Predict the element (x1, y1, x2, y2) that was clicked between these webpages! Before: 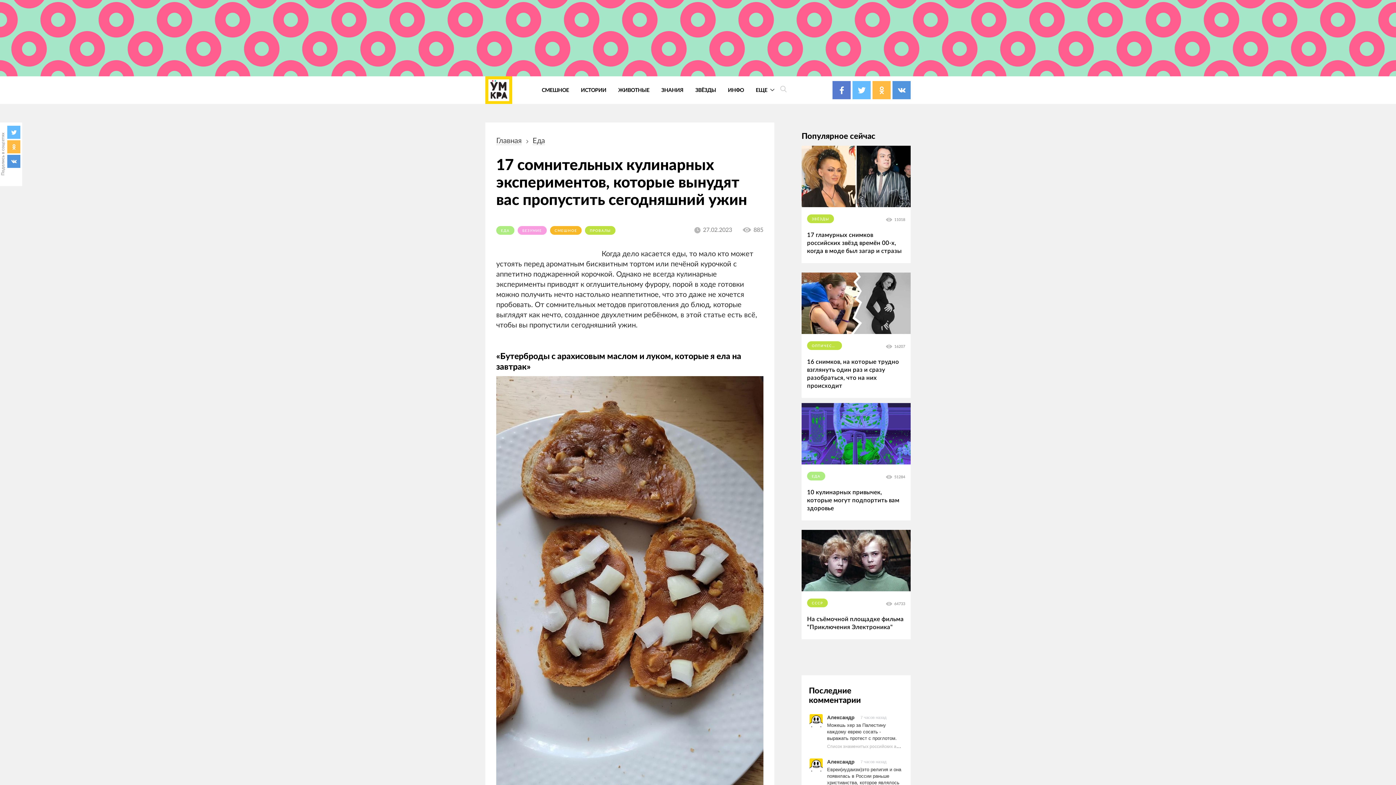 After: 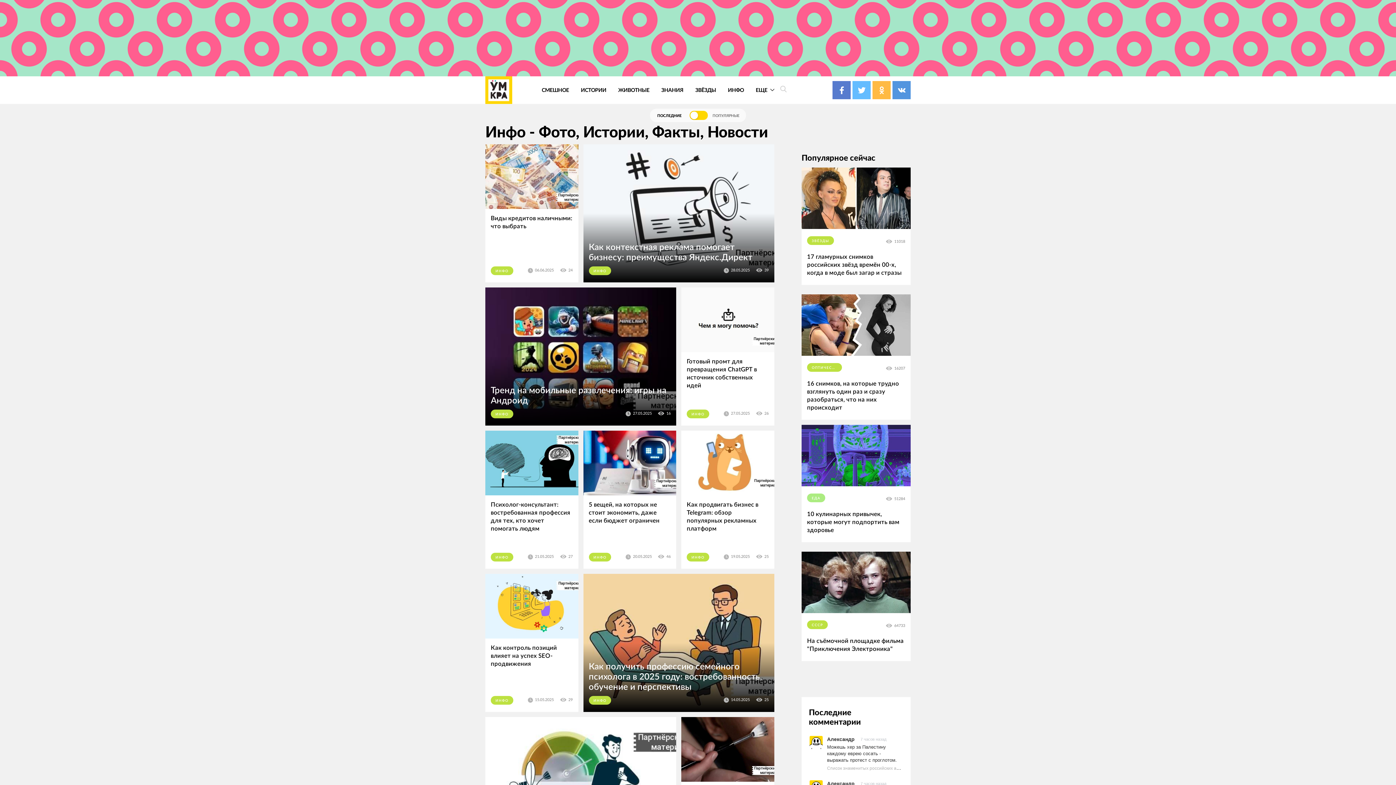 Action: bbox: (728, 87, 744, 94) label: ИНФО